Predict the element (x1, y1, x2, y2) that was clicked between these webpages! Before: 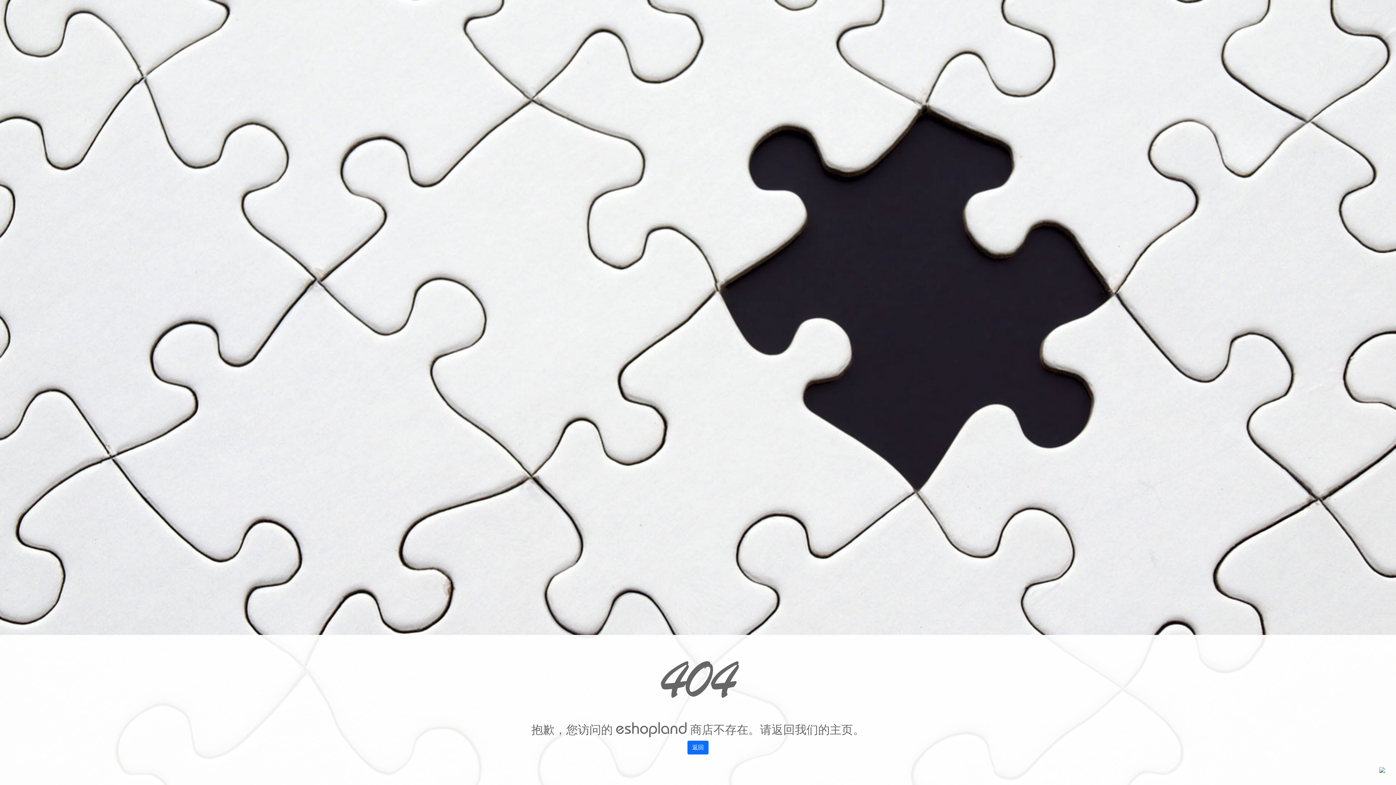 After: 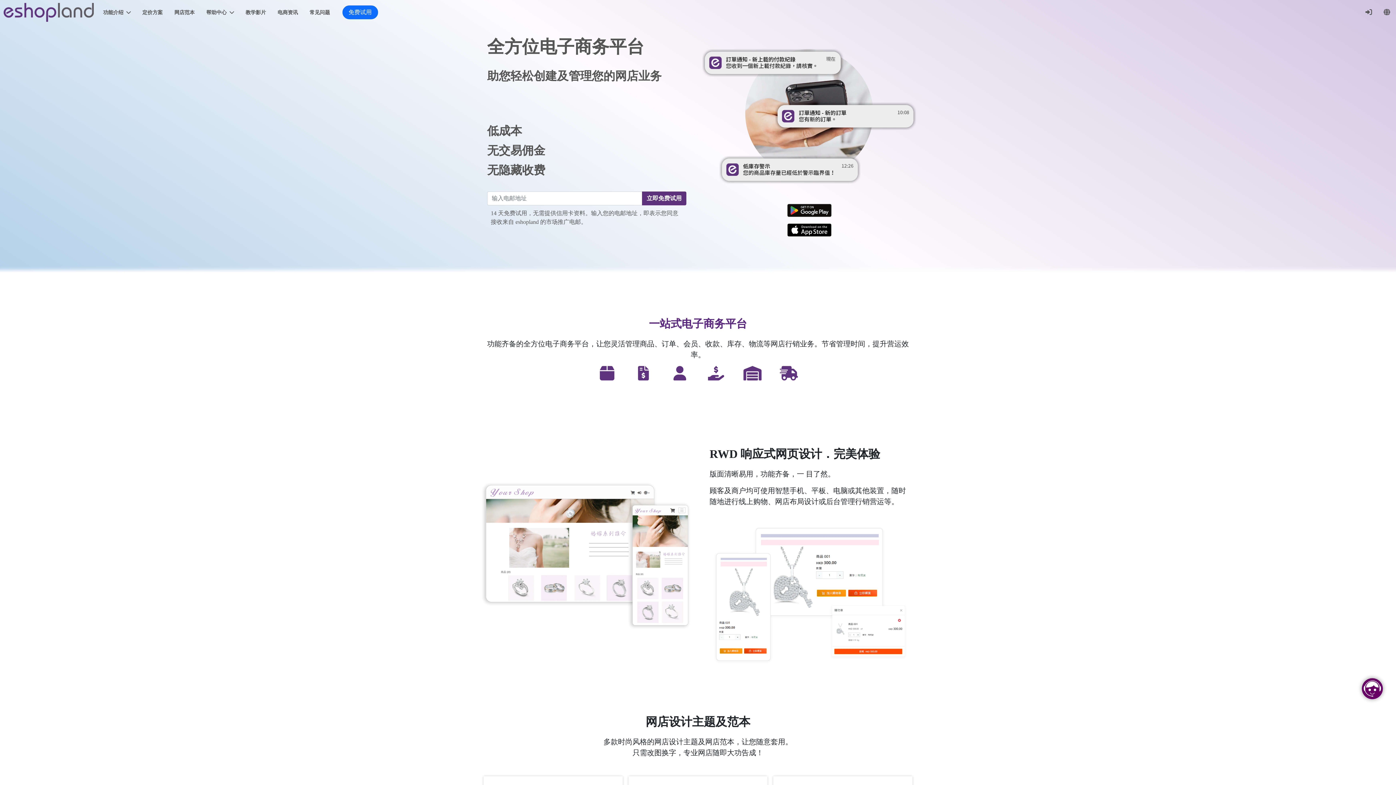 Action: label: 返回 bbox: (687, 741, 708, 754)